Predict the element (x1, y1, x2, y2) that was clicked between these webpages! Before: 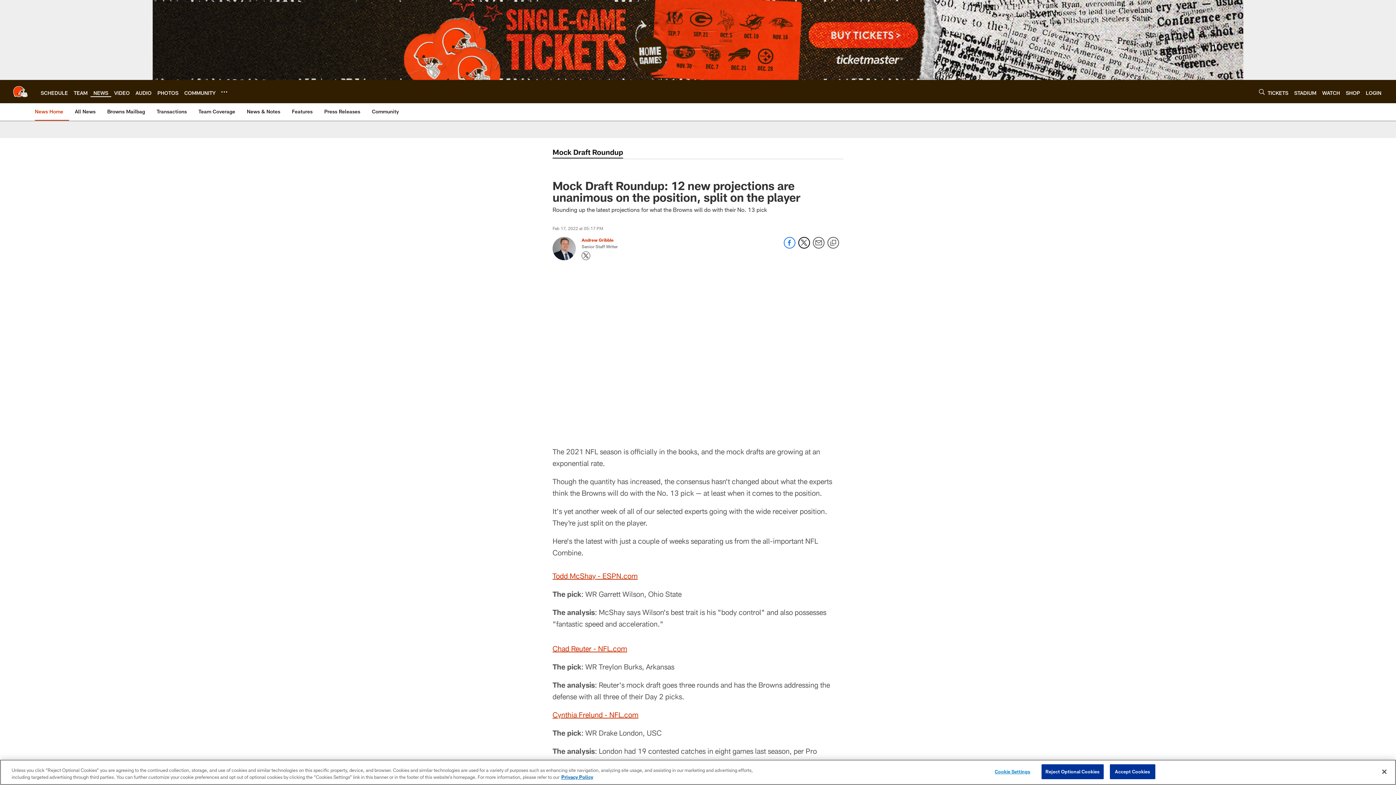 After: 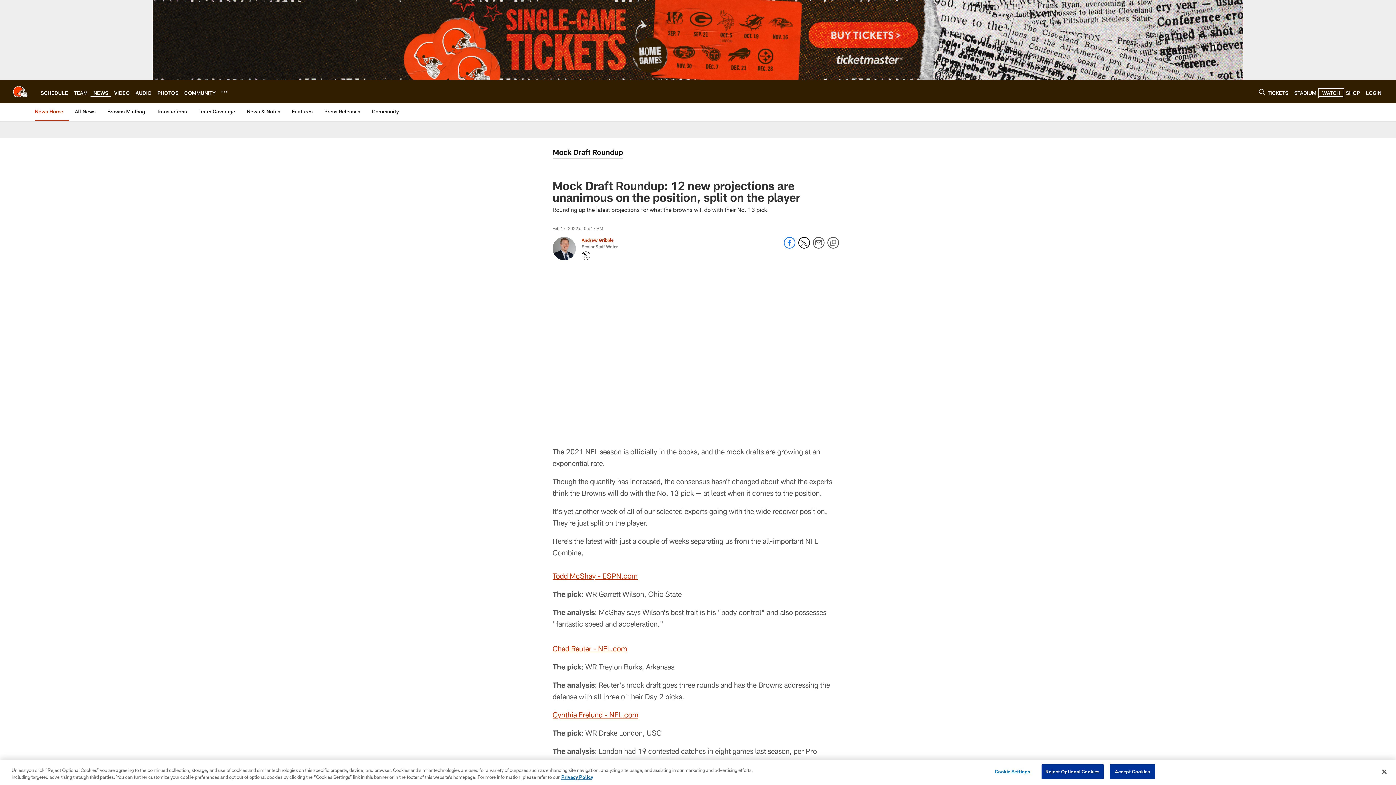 Action: bbox: (1322, 89, 1340, 95) label: WATCH